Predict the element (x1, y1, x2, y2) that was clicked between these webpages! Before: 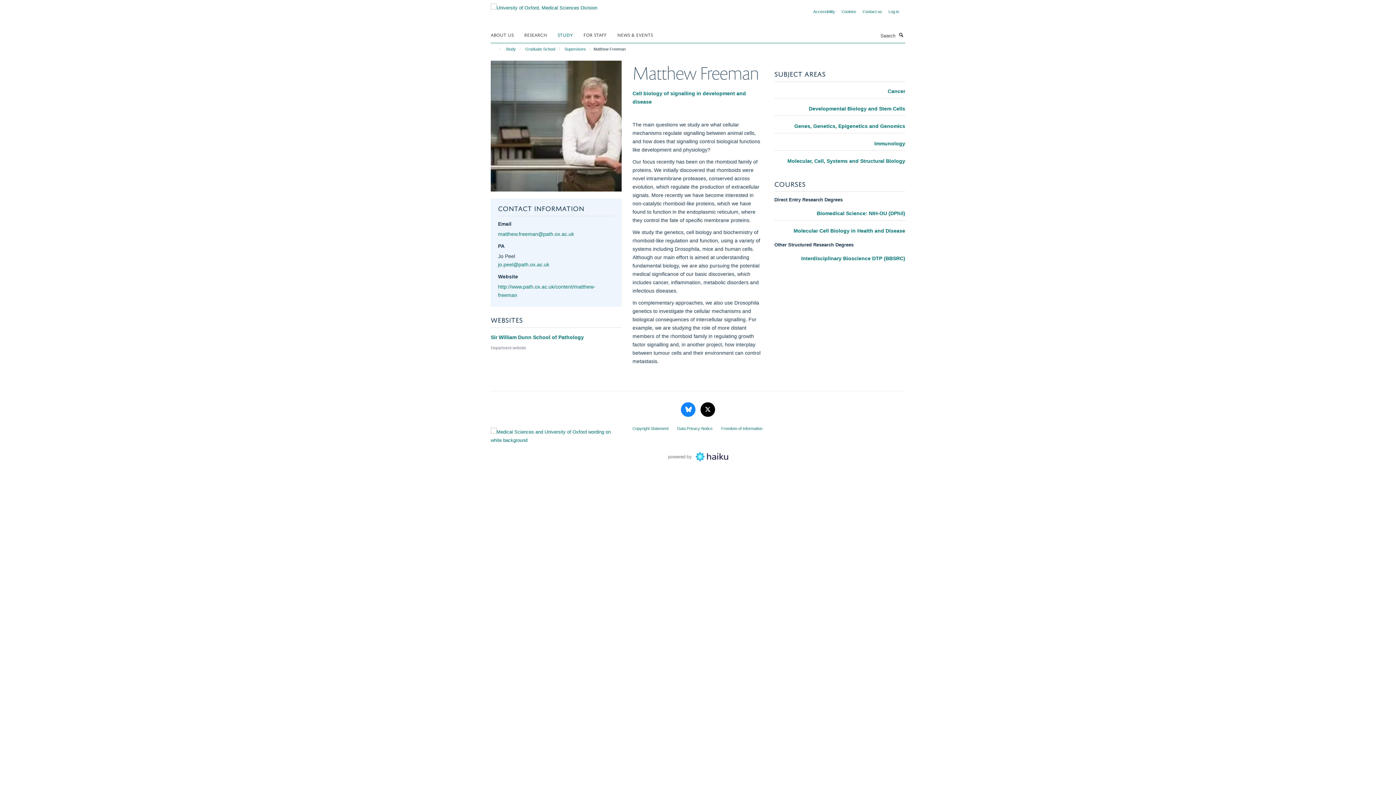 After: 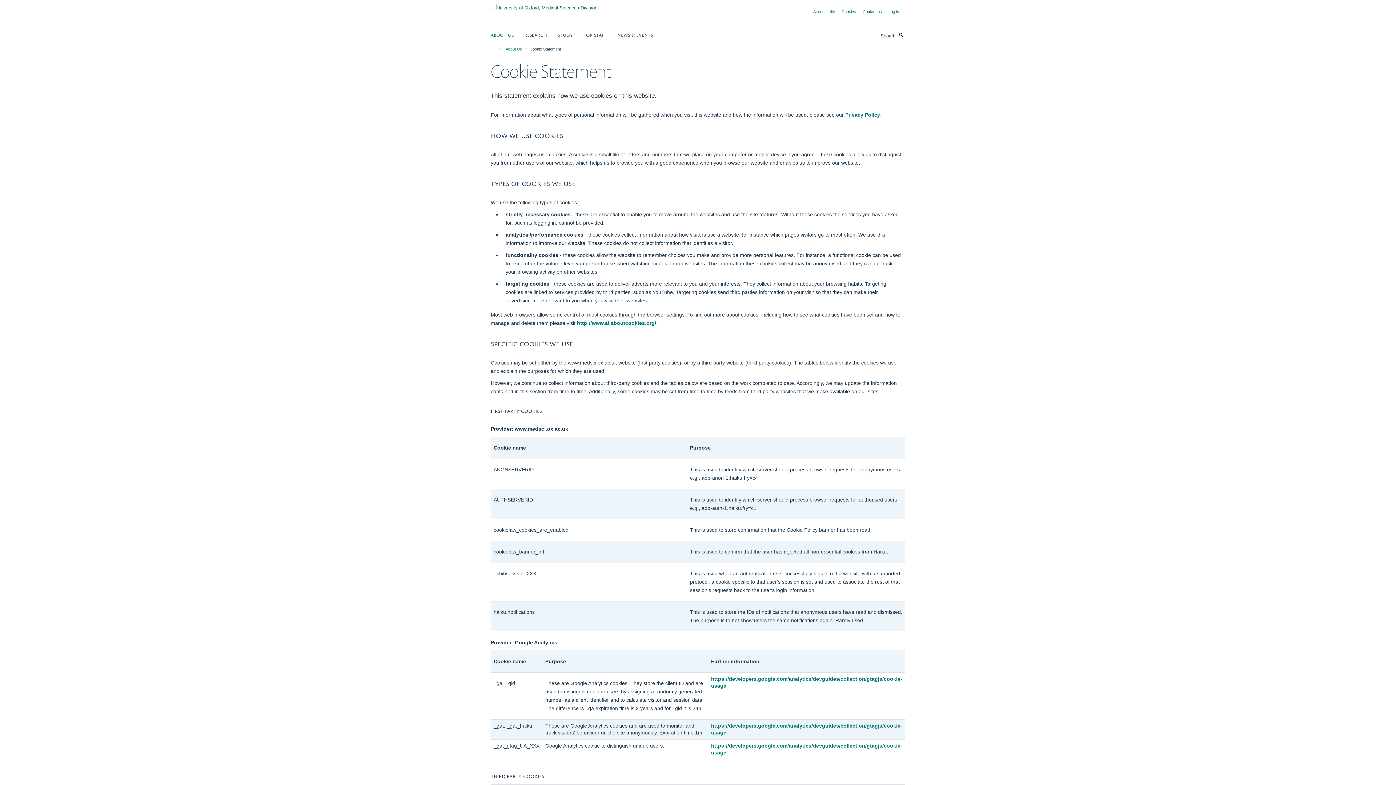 Action: label: Cookies bbox: (841, 9, 856, 13)